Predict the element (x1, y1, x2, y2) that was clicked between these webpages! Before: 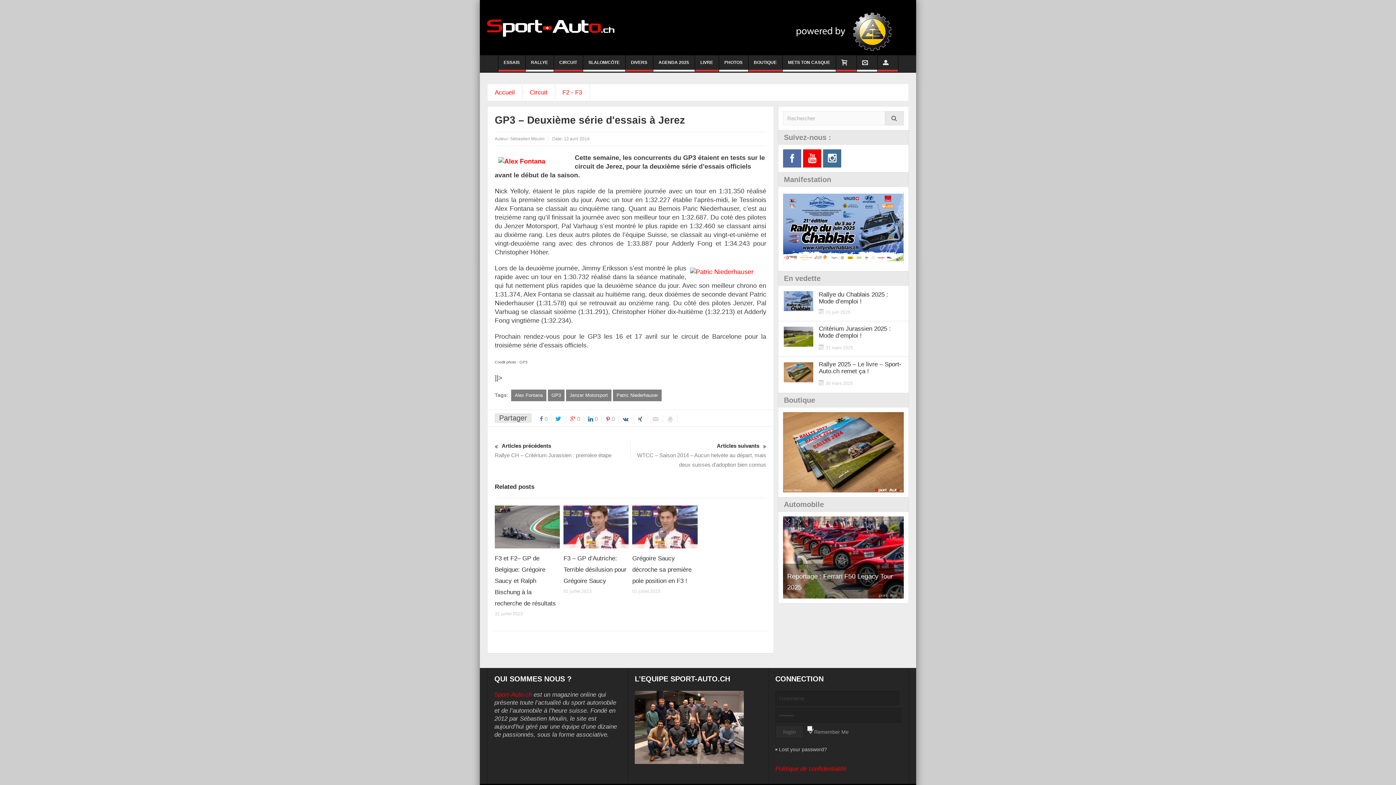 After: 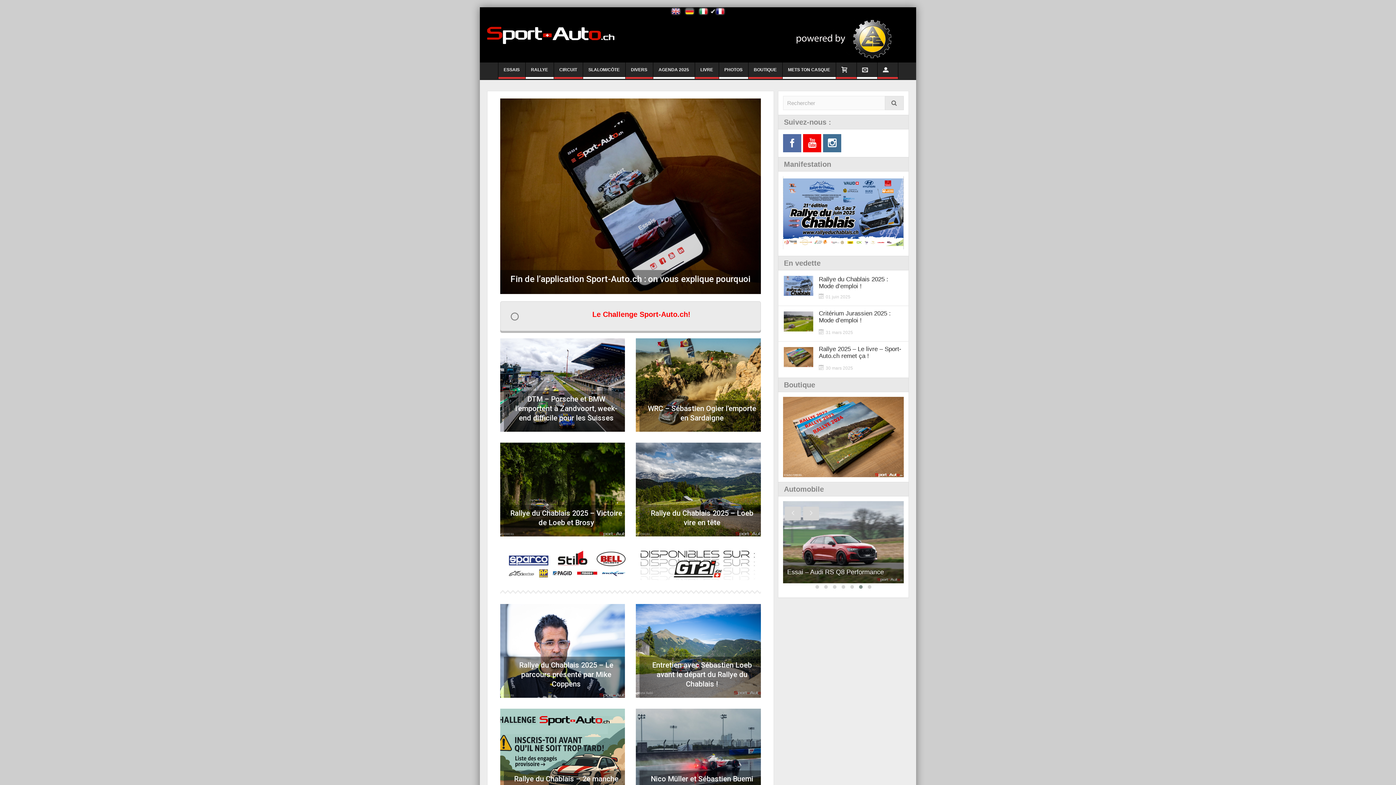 Action: bbox: (487, 84, 522, 101) label: Accueil